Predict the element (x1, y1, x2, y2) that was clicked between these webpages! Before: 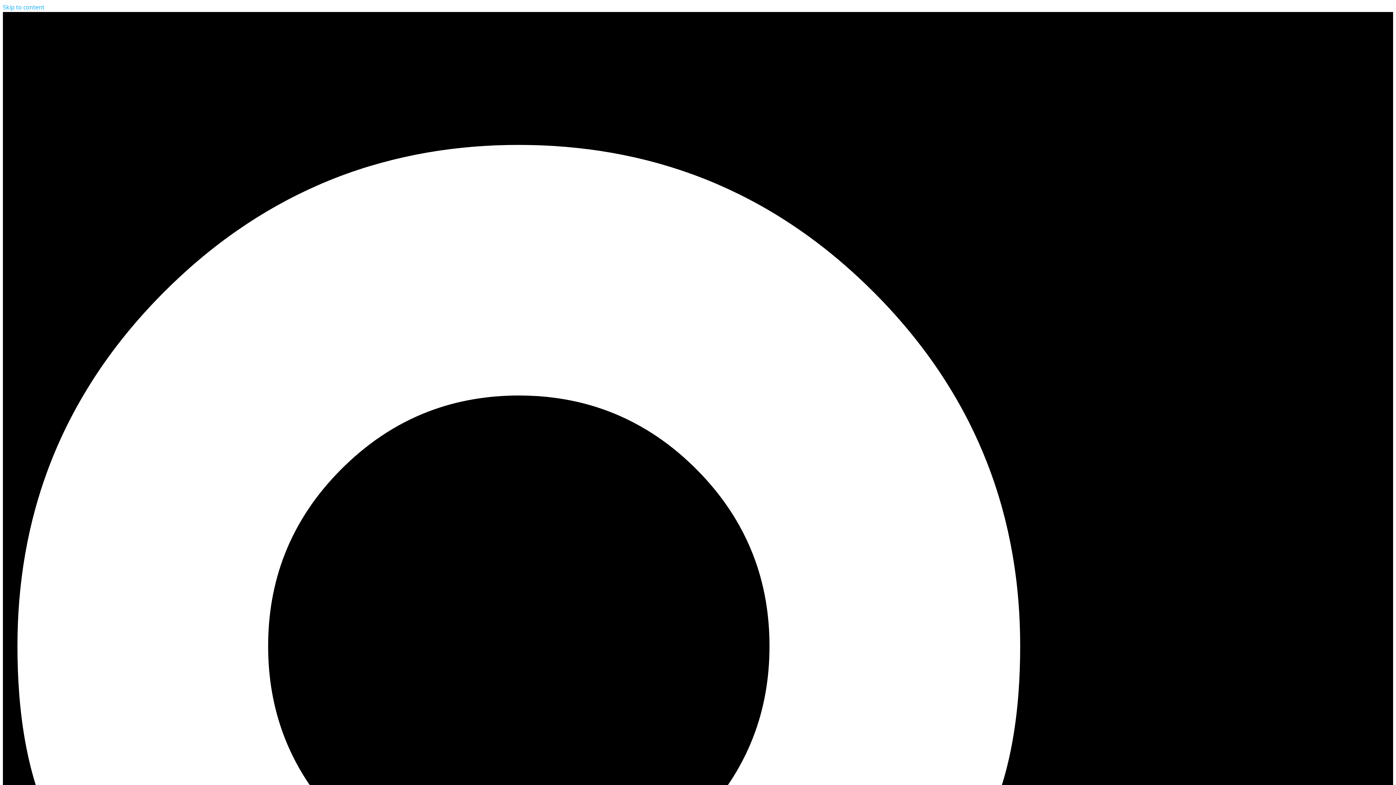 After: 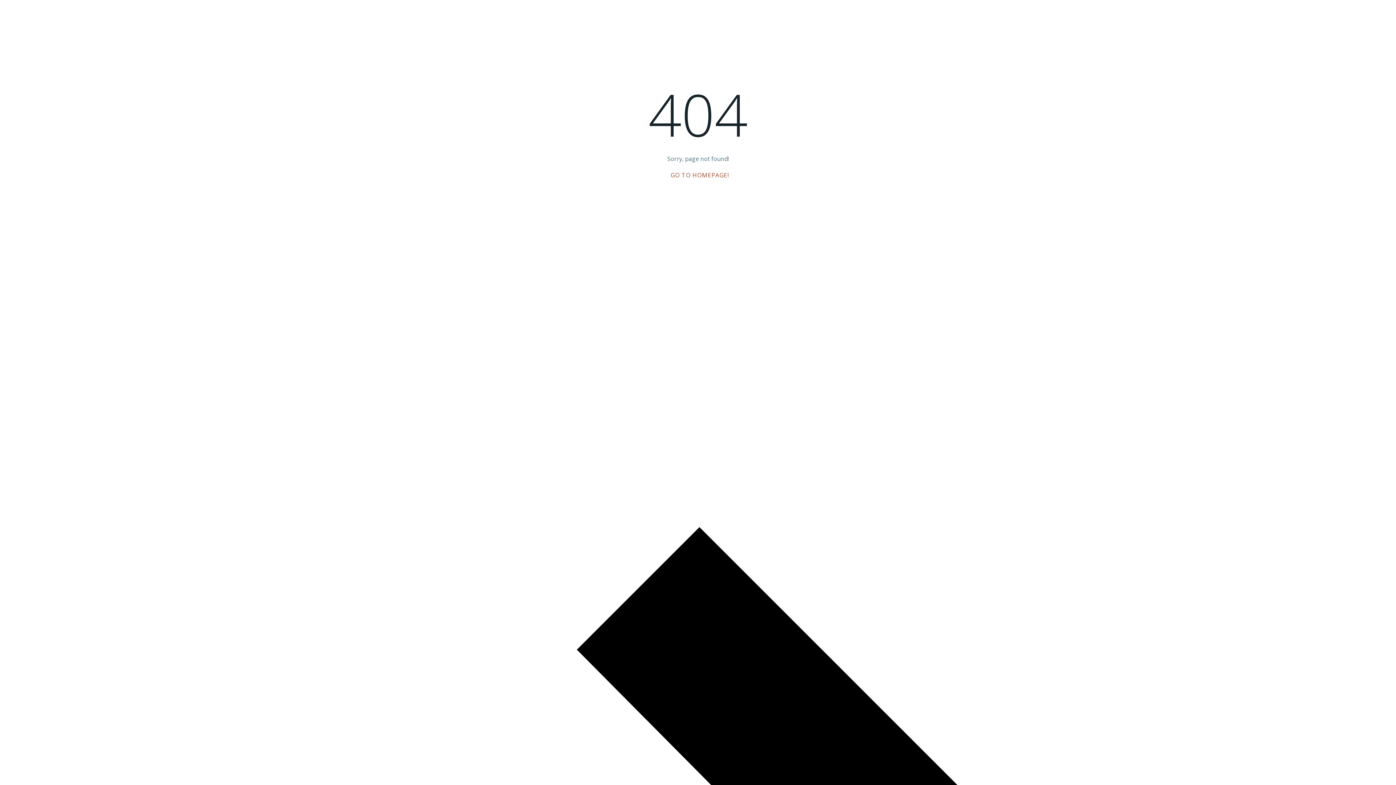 Action: bbox: (2, 3, 44, 11) label: Skip to content